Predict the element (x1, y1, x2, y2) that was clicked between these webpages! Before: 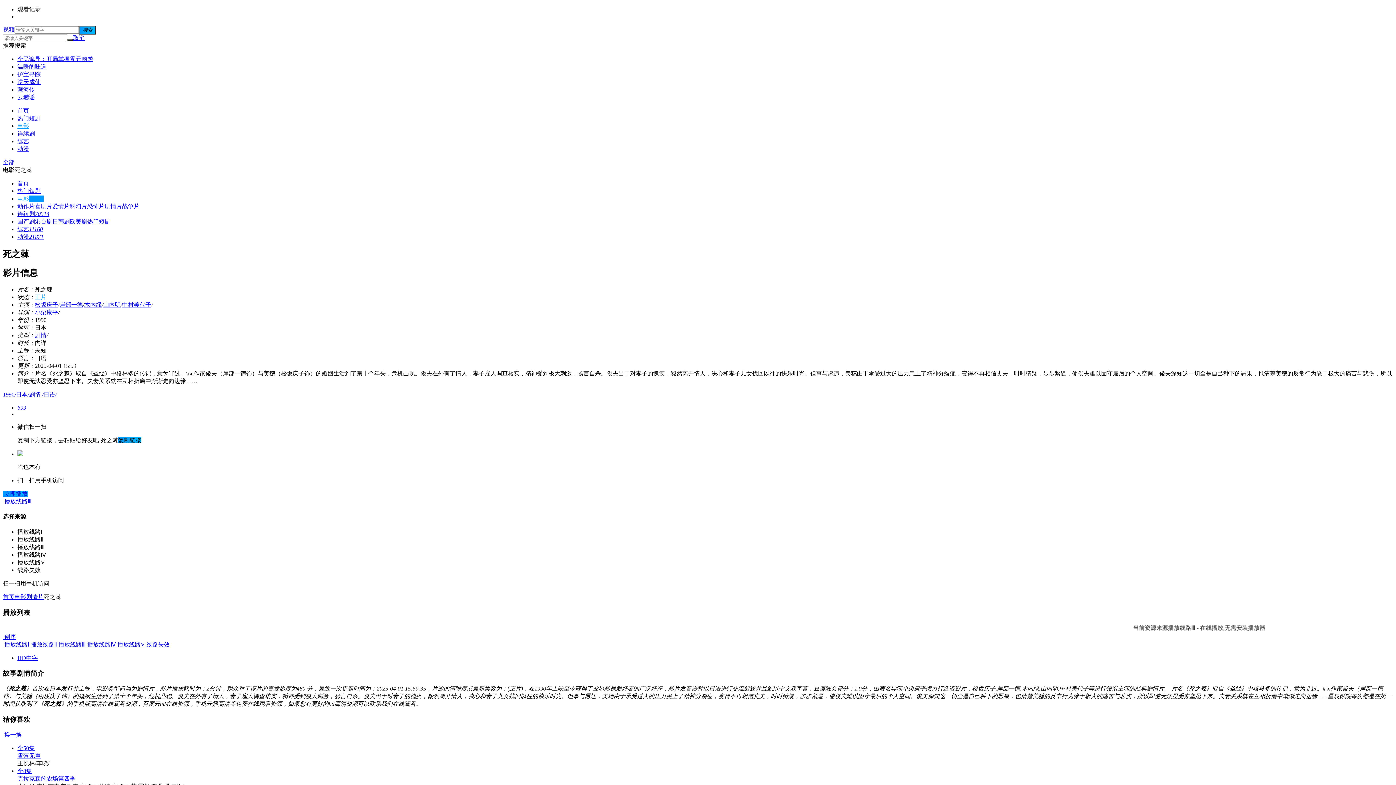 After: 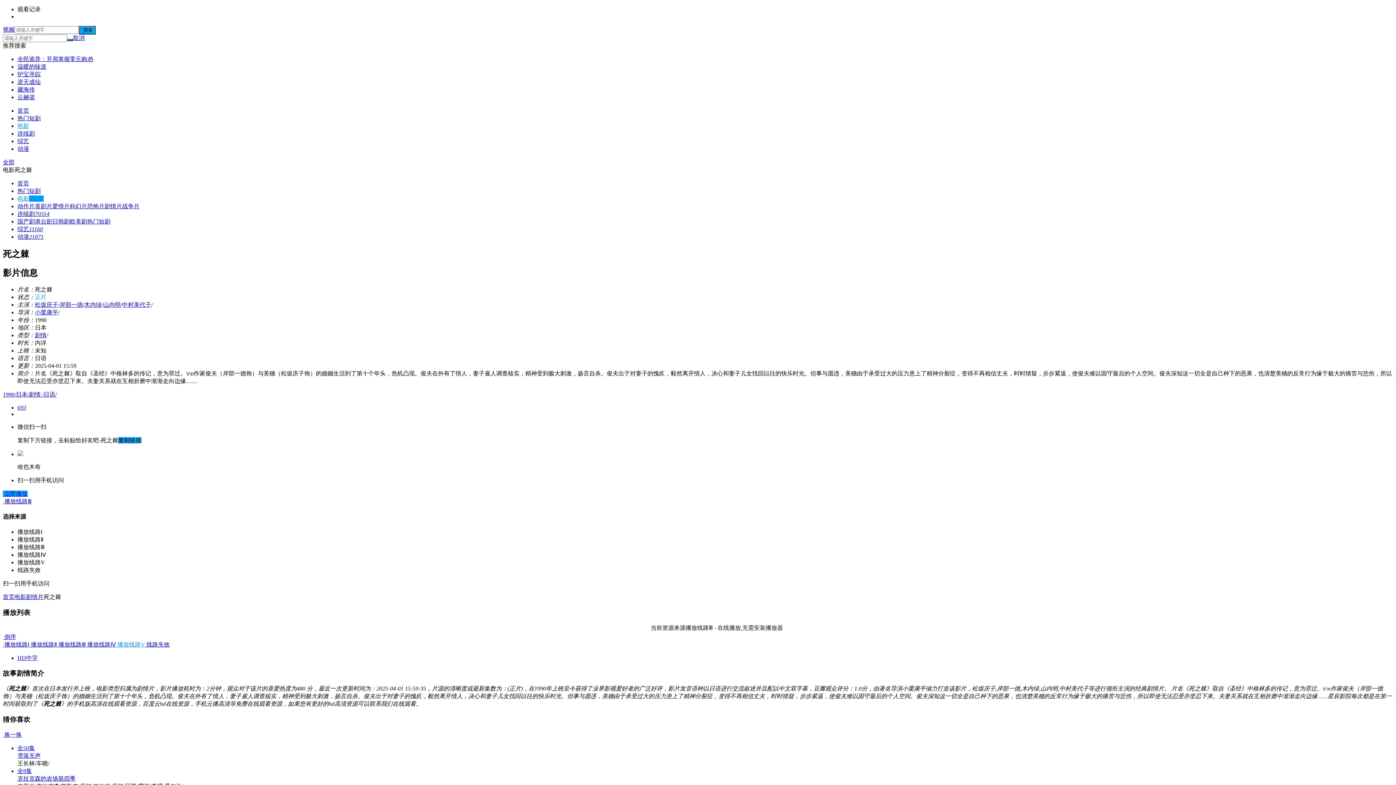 Action: label:  播放线路V bbox: (116, 641, 145, 647)